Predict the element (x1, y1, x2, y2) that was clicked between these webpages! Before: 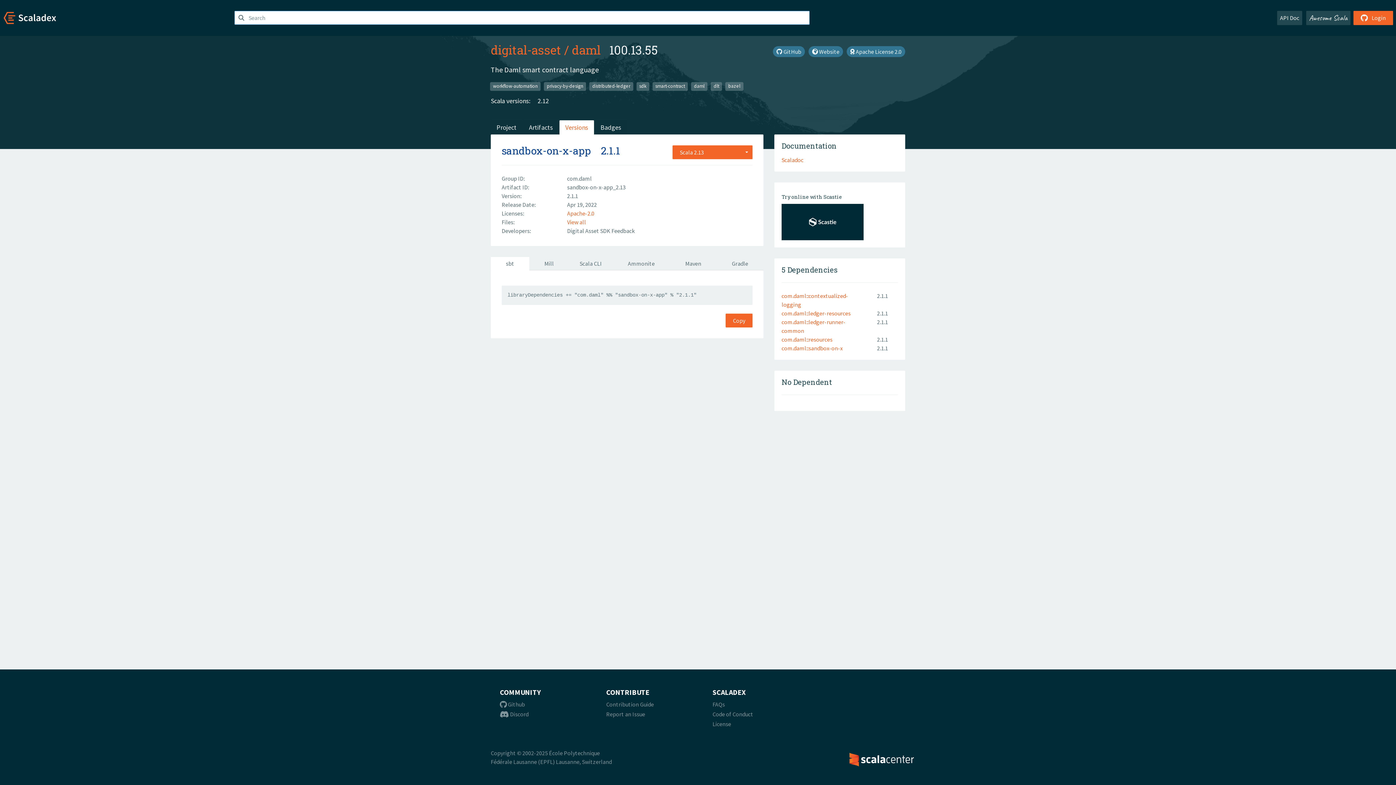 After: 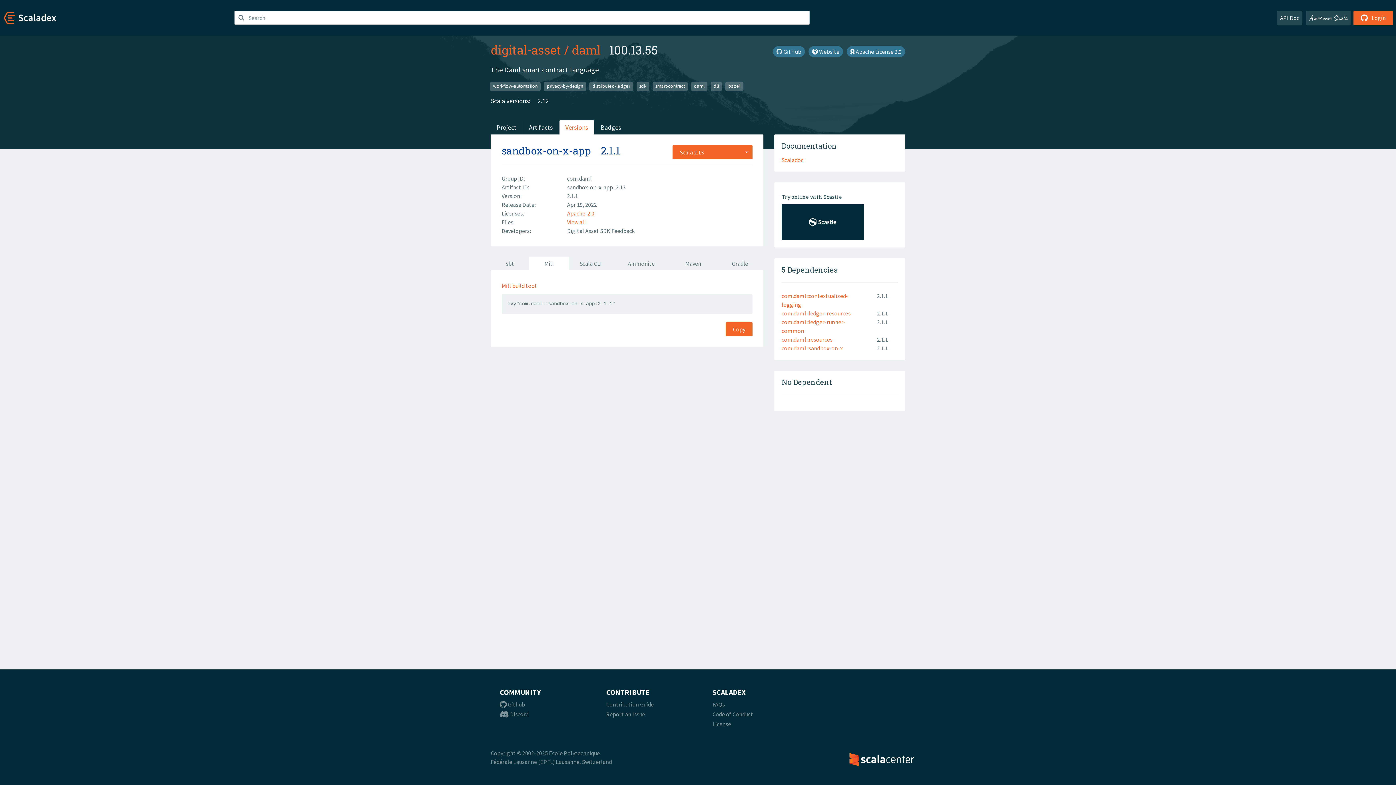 Action: bbox: (529, 257, 569, 270) label: Mill